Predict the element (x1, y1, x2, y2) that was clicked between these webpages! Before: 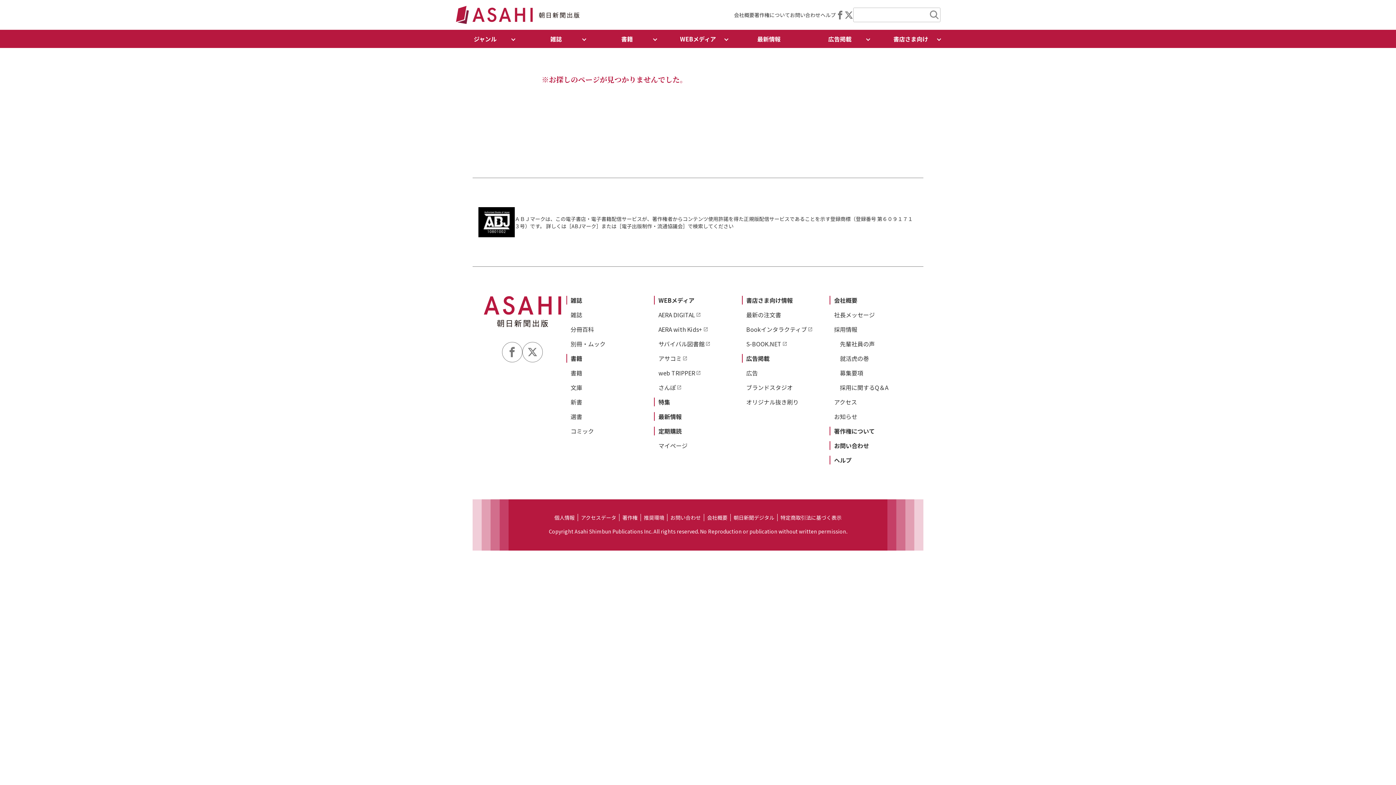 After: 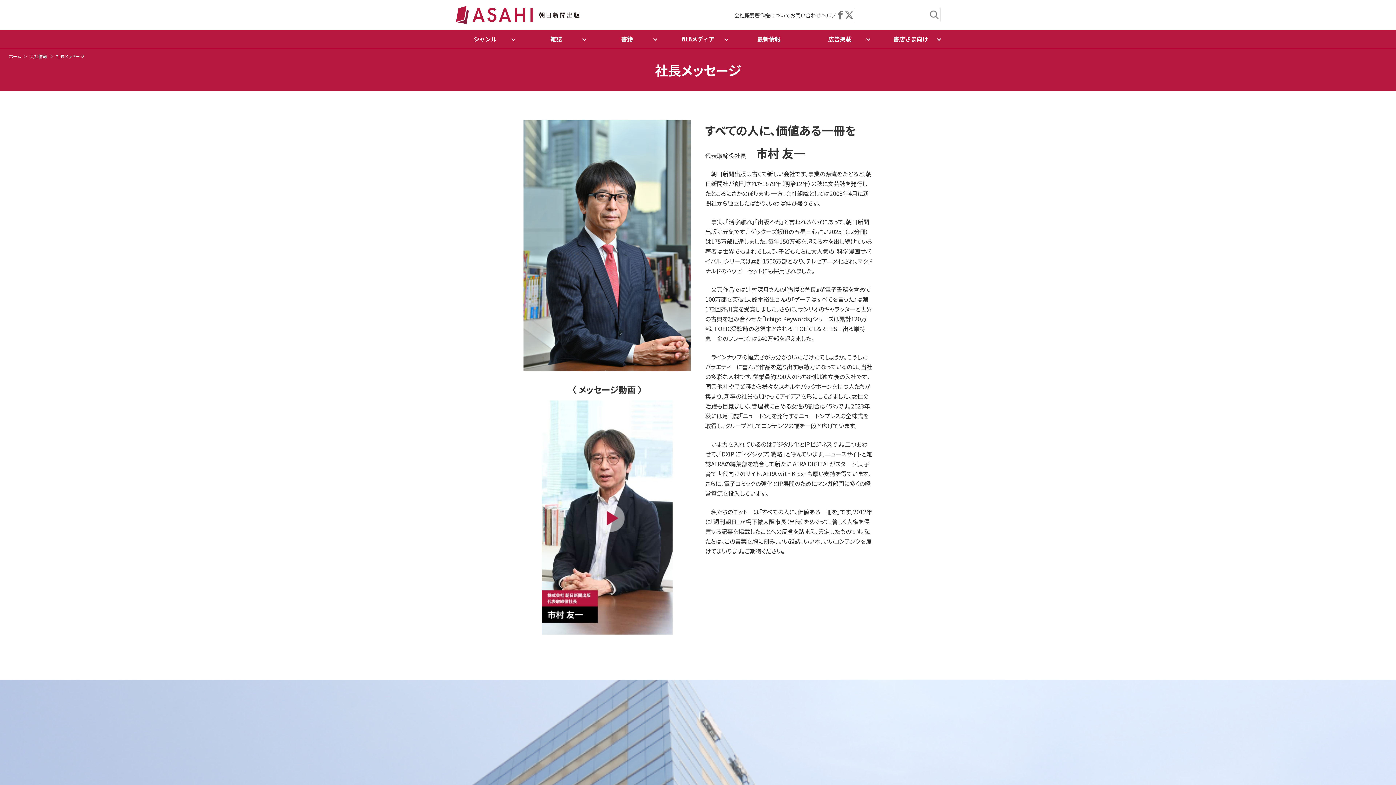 Action: bbox: (834, 310, 875, 319) label: 社長メッセージ